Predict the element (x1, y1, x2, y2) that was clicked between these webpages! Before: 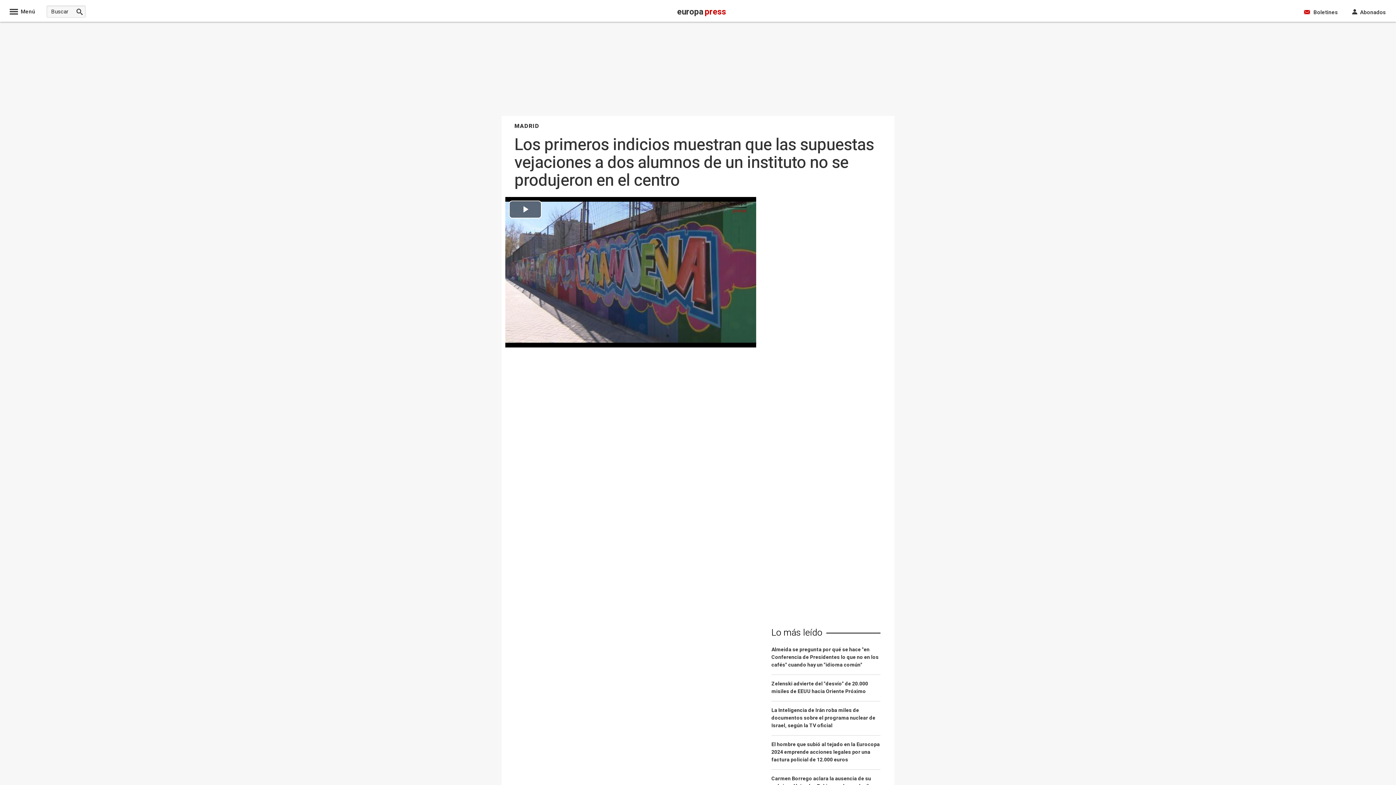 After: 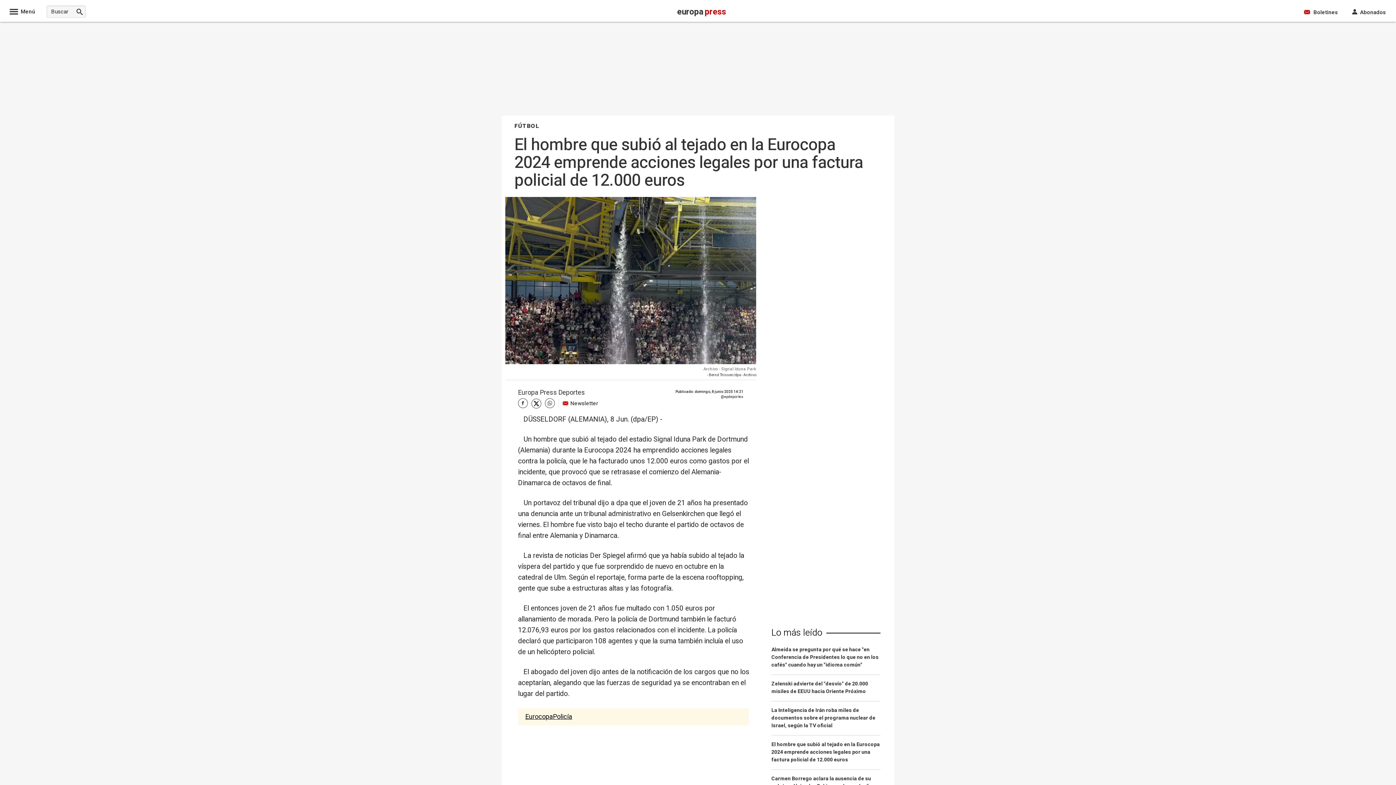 Action: bbox: (771, 741, 880, 770) label: El hombre que subió al tejado en la Eurocopa 2024 emprende acciones legales por una factura policial de 12.000 euros